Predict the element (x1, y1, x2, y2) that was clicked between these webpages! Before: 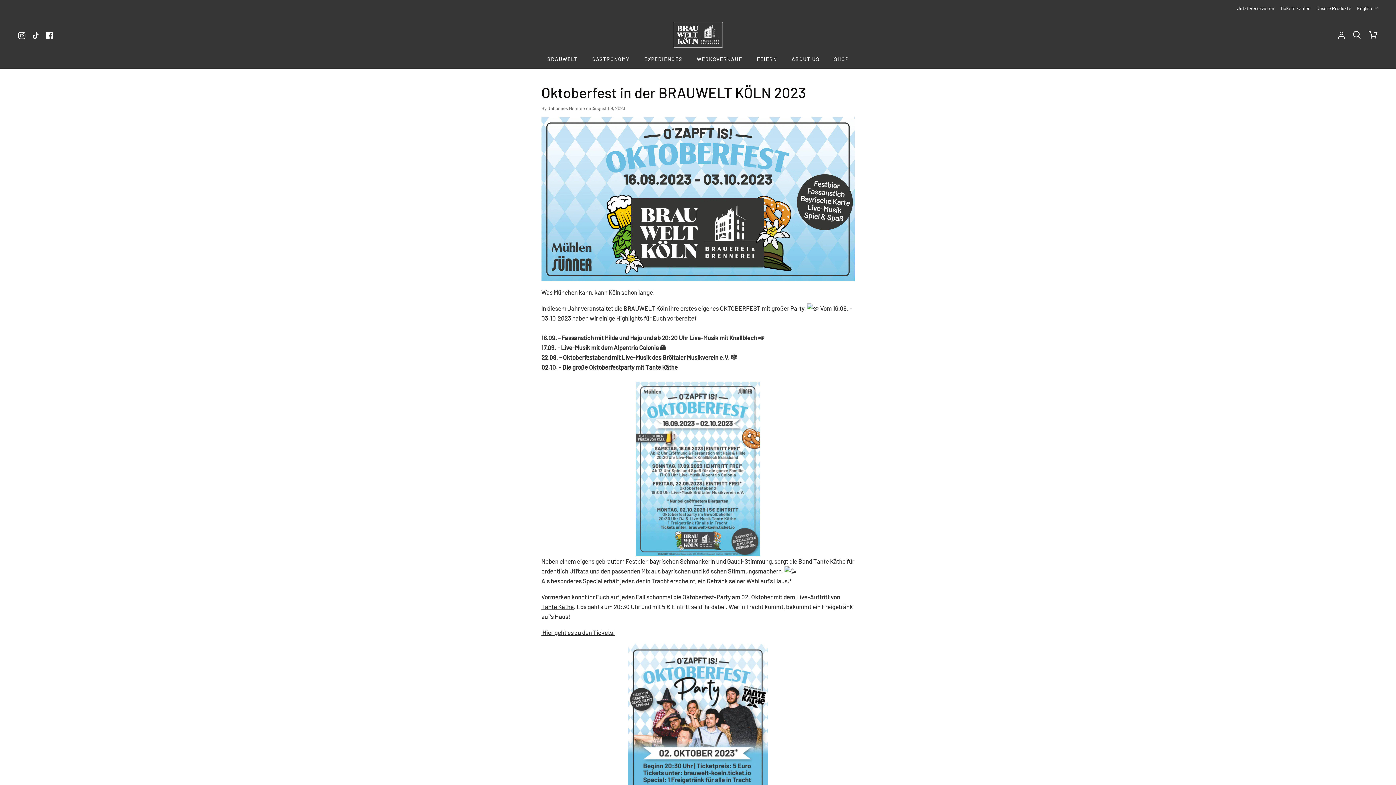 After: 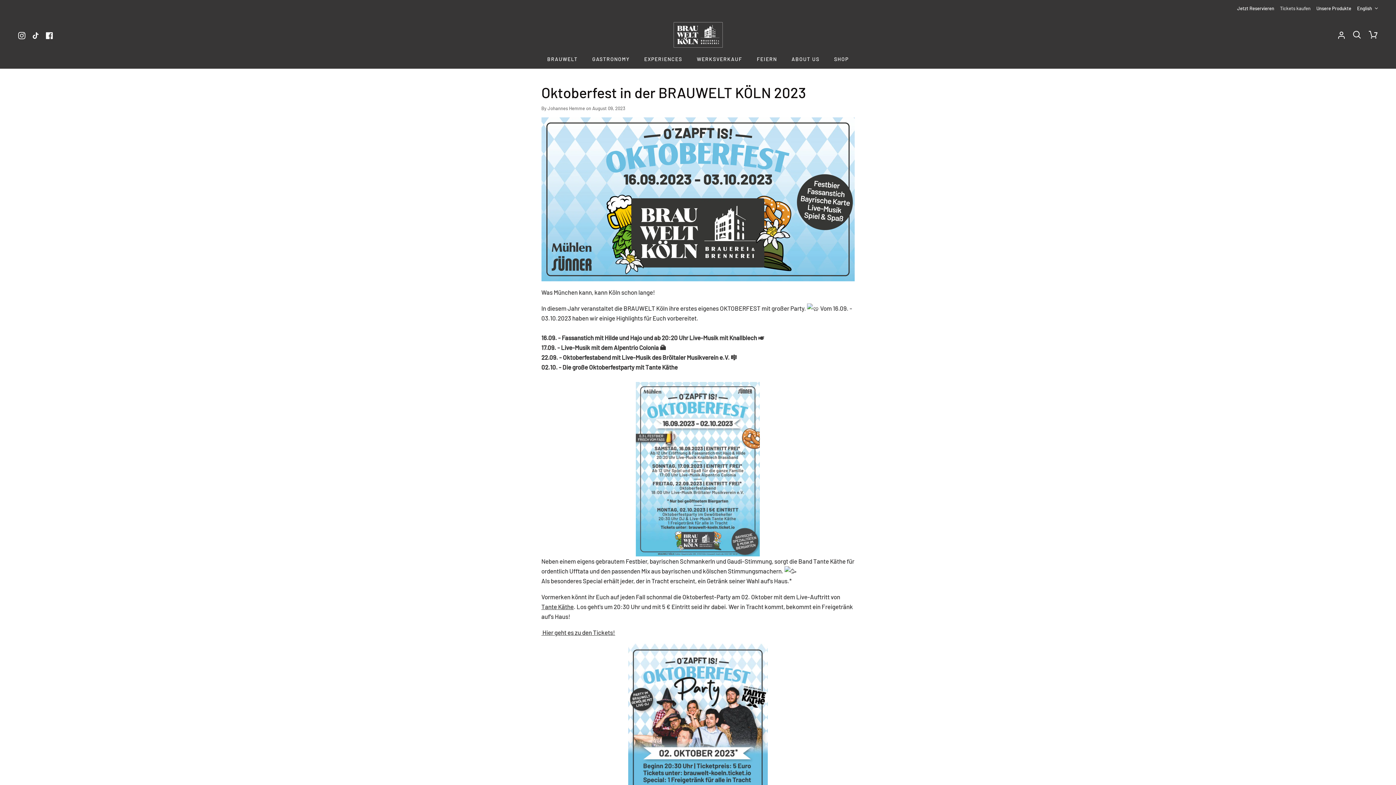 Action: bbox: (1280, 4, 1310, 11) label: Tickets kaufen